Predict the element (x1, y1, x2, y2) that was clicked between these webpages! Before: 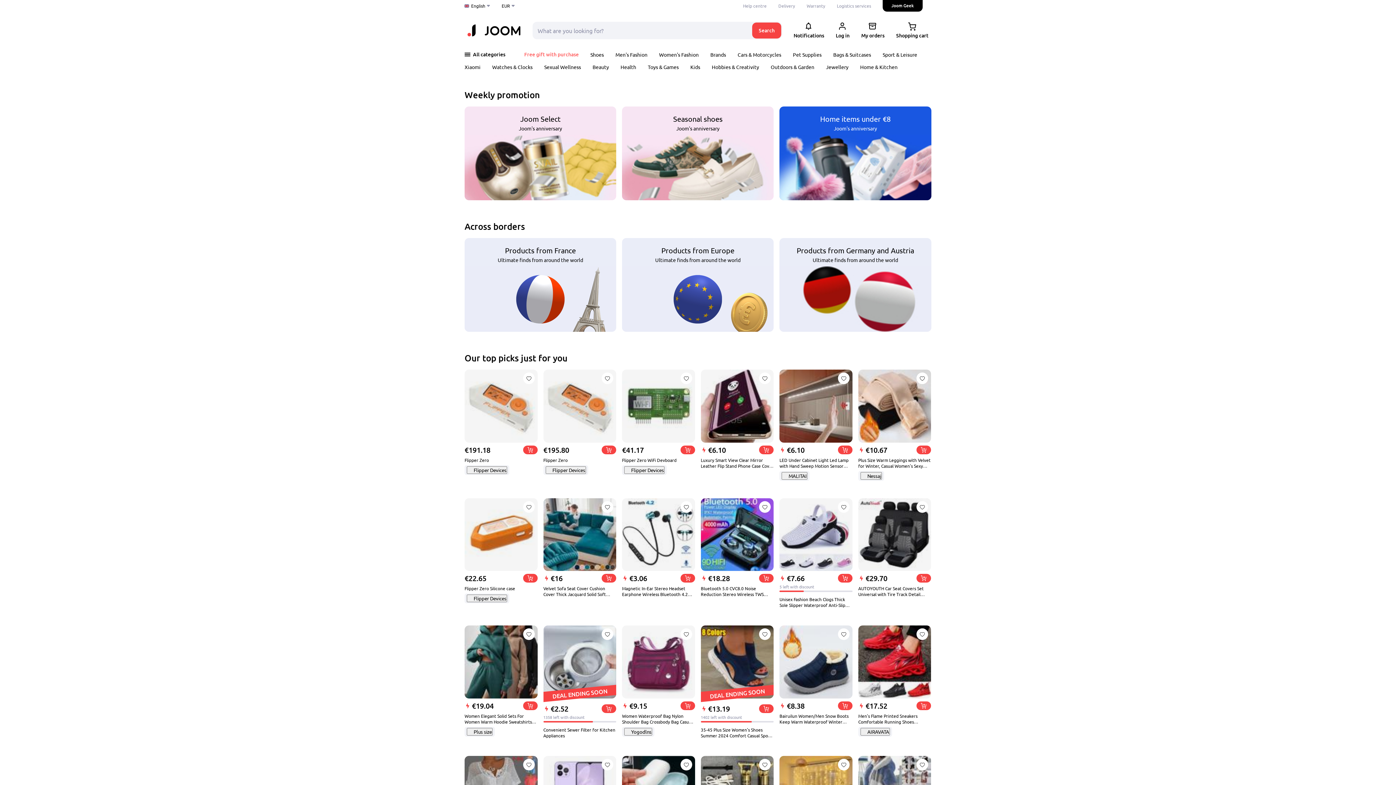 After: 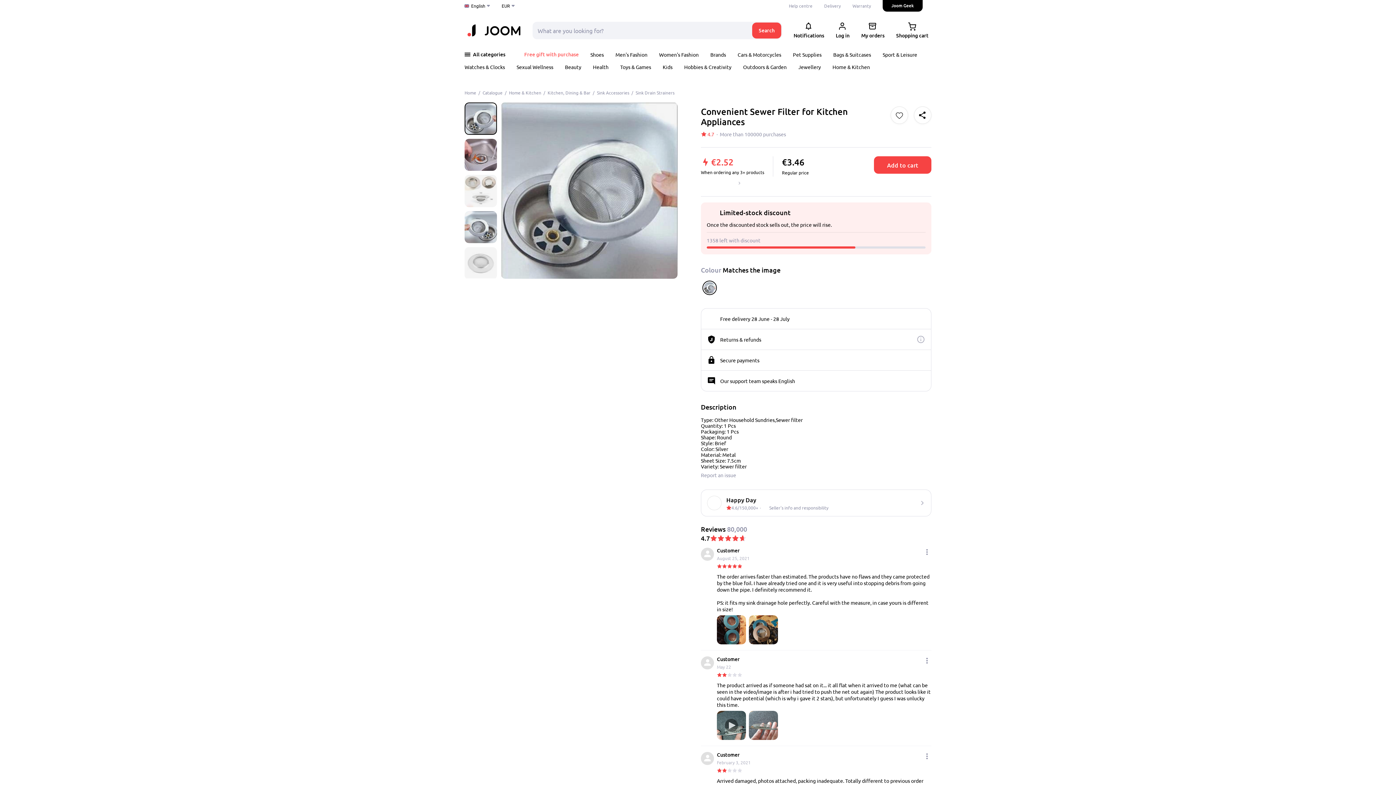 Action: bbox: (601, 628, 613, 640)